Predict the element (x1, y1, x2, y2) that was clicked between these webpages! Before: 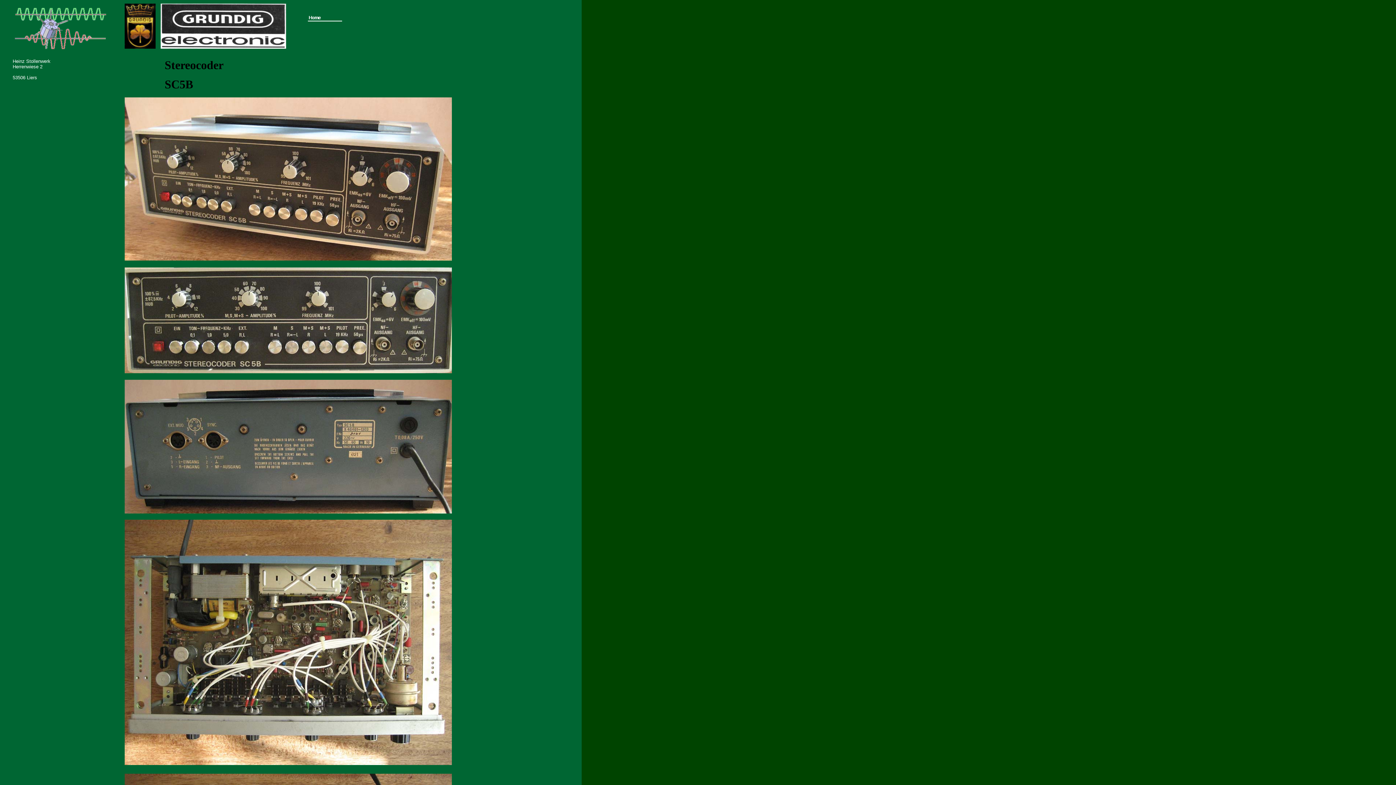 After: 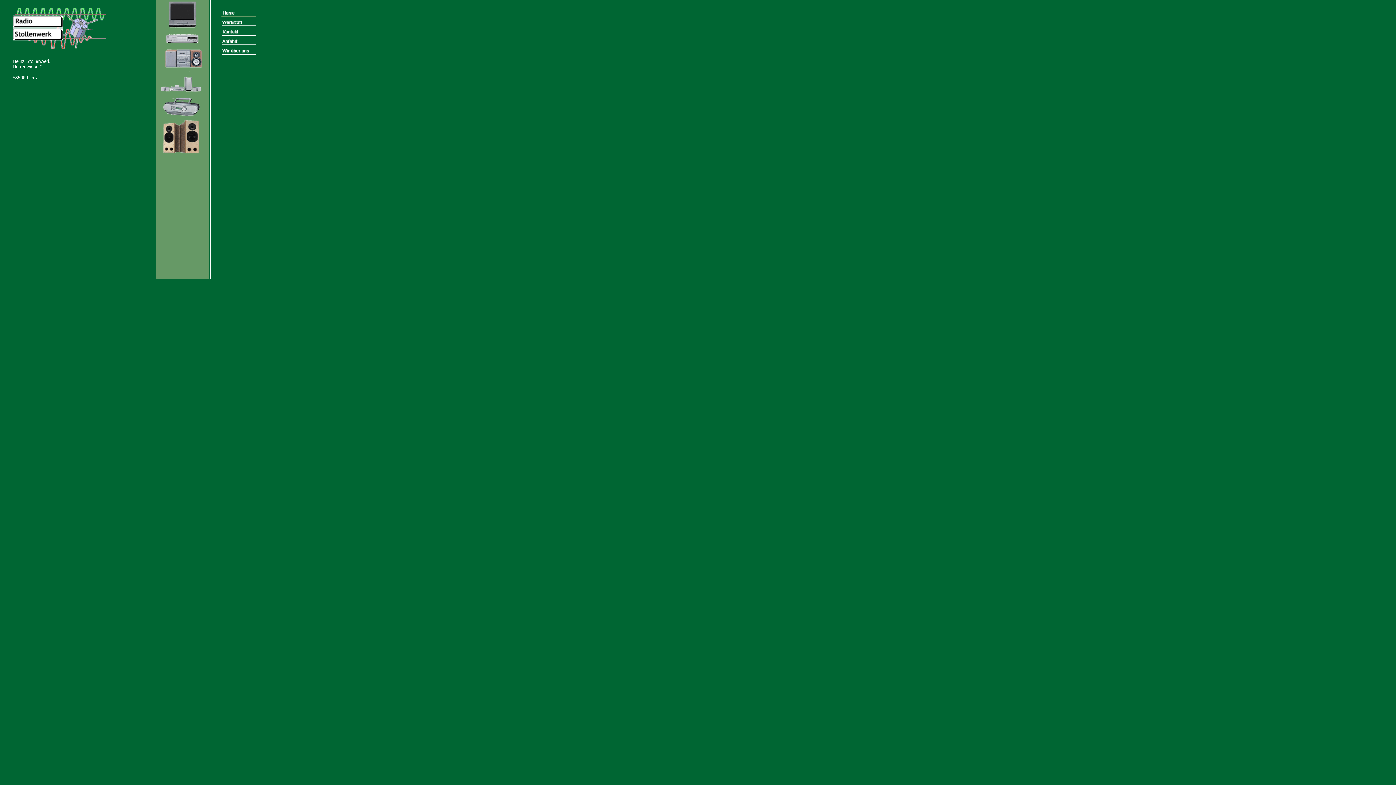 Action: bbox: (305, 16, 342, 22)